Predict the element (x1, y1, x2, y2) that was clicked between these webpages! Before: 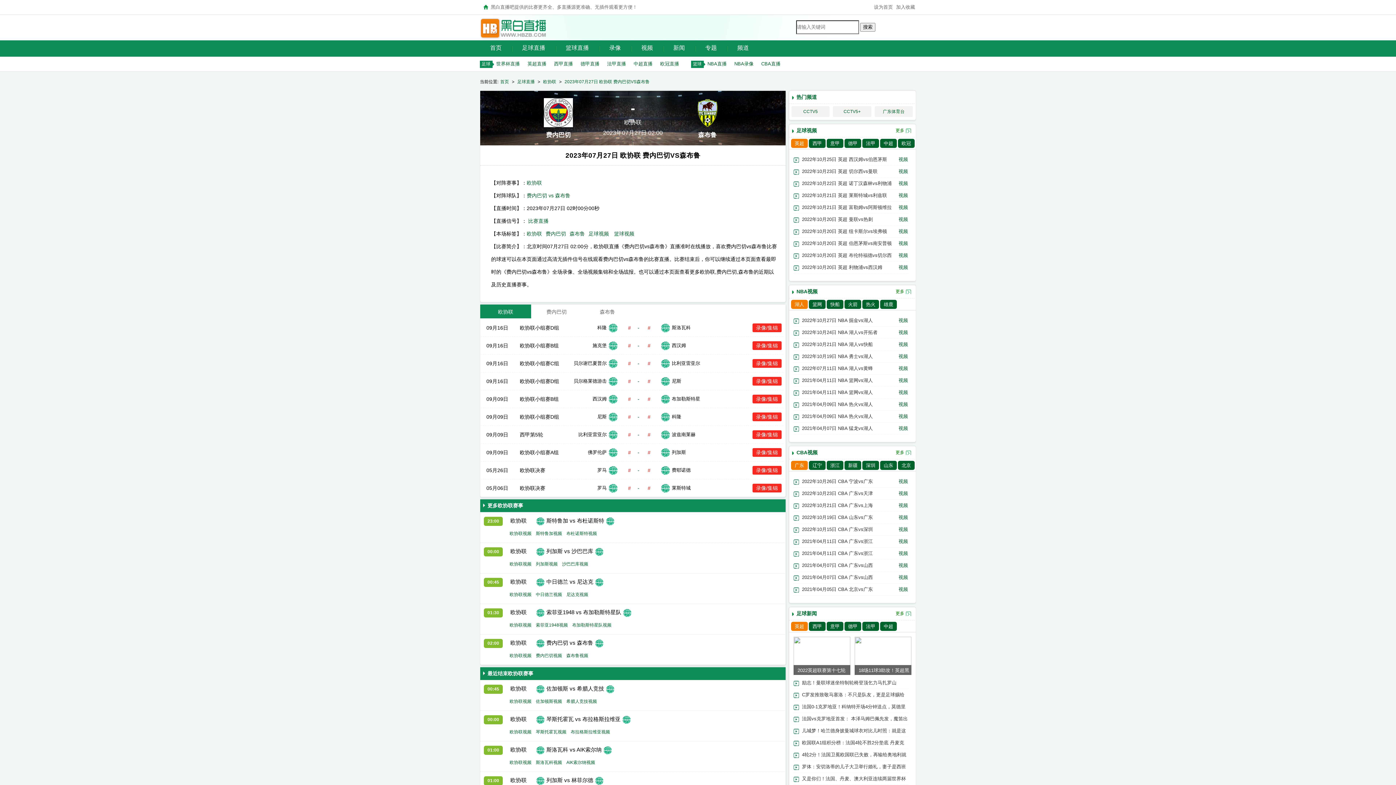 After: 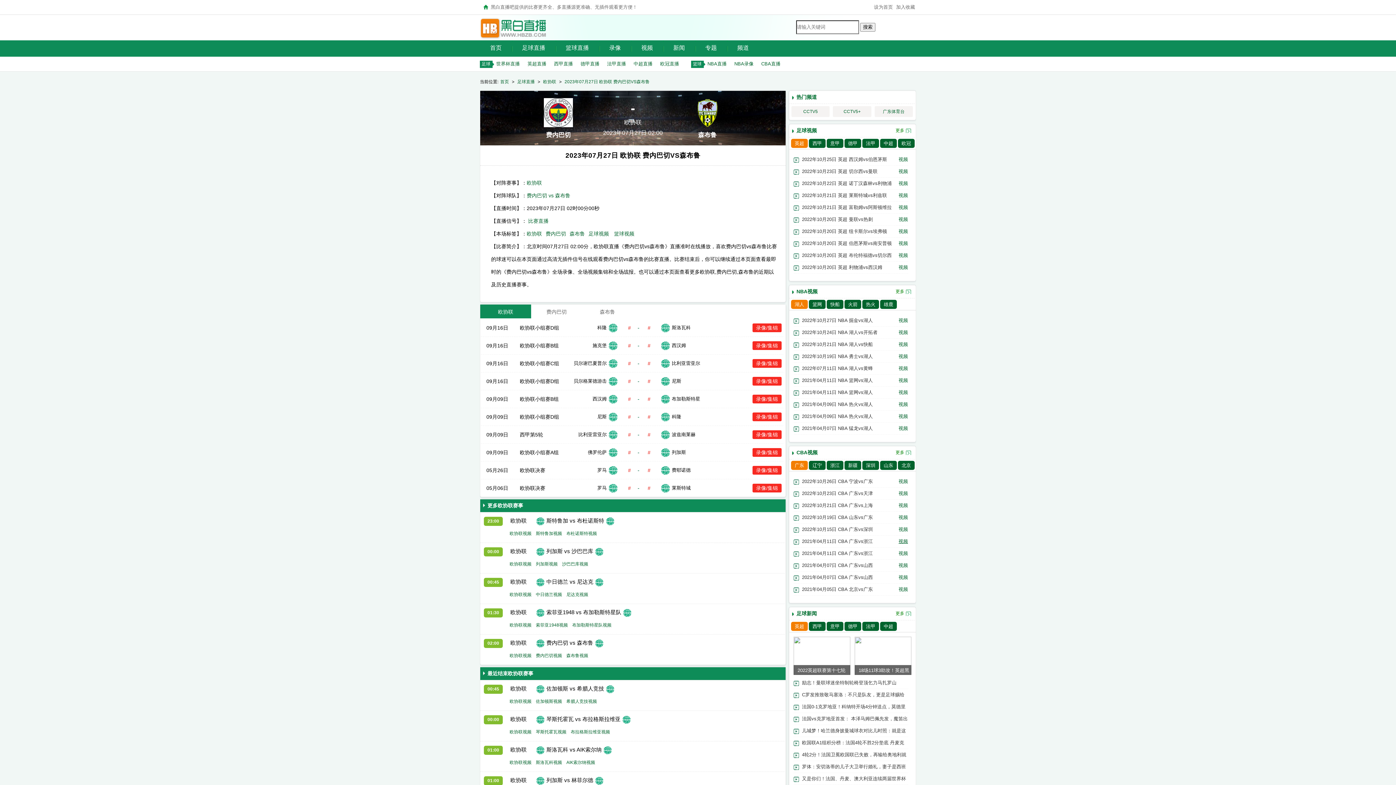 Action: label: 视频 bbox: (898, 536, 908, 547)